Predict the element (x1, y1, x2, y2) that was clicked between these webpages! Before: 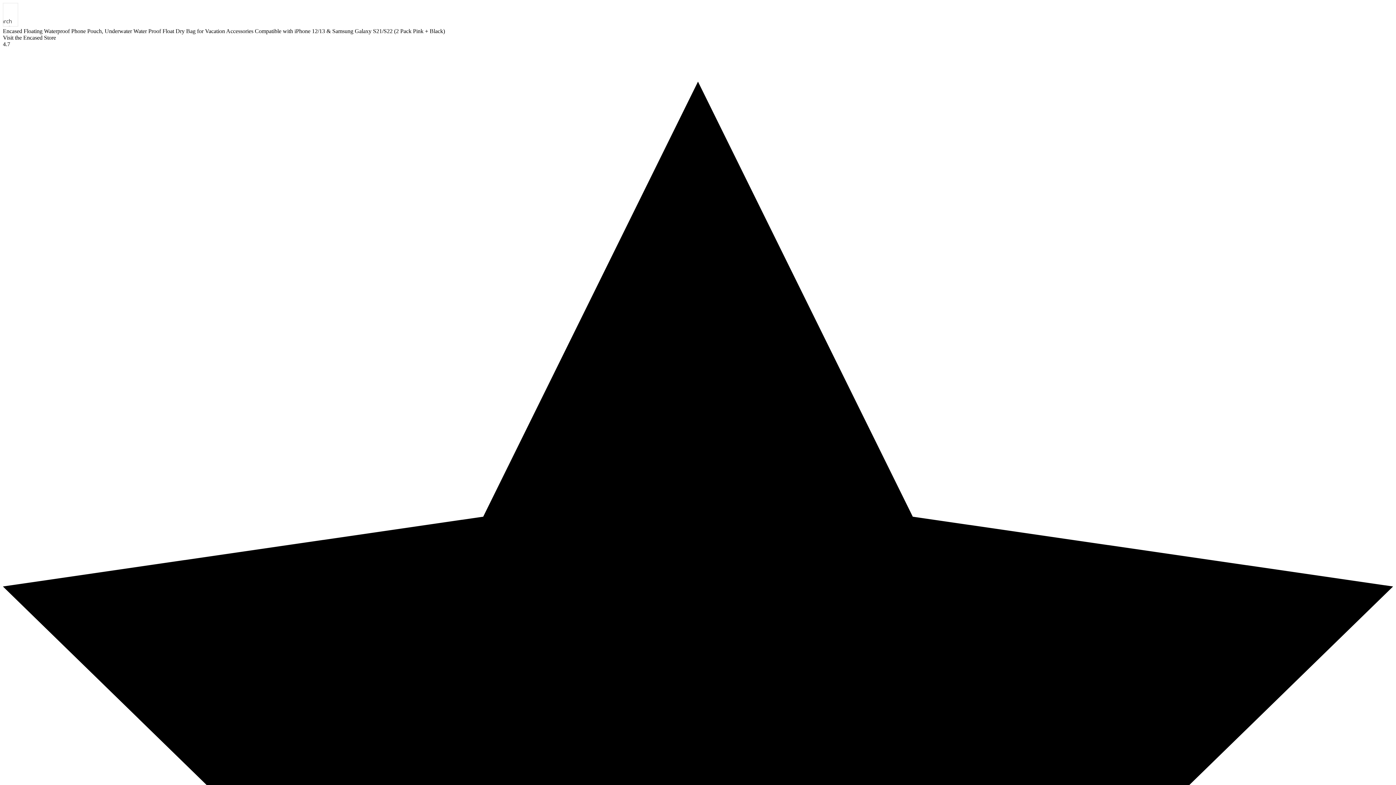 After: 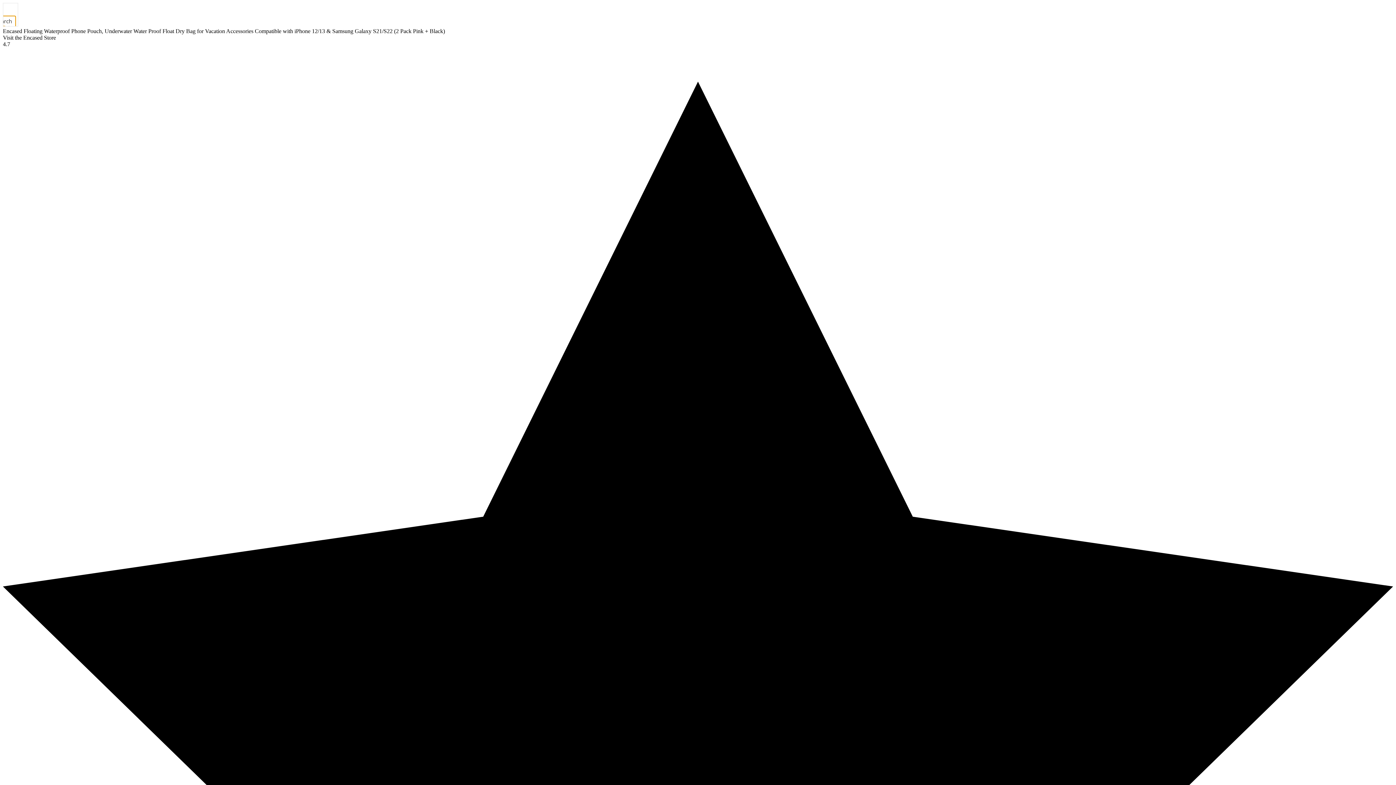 Action: bbox: (5, 16, 15, 26) label: Search magnifier button